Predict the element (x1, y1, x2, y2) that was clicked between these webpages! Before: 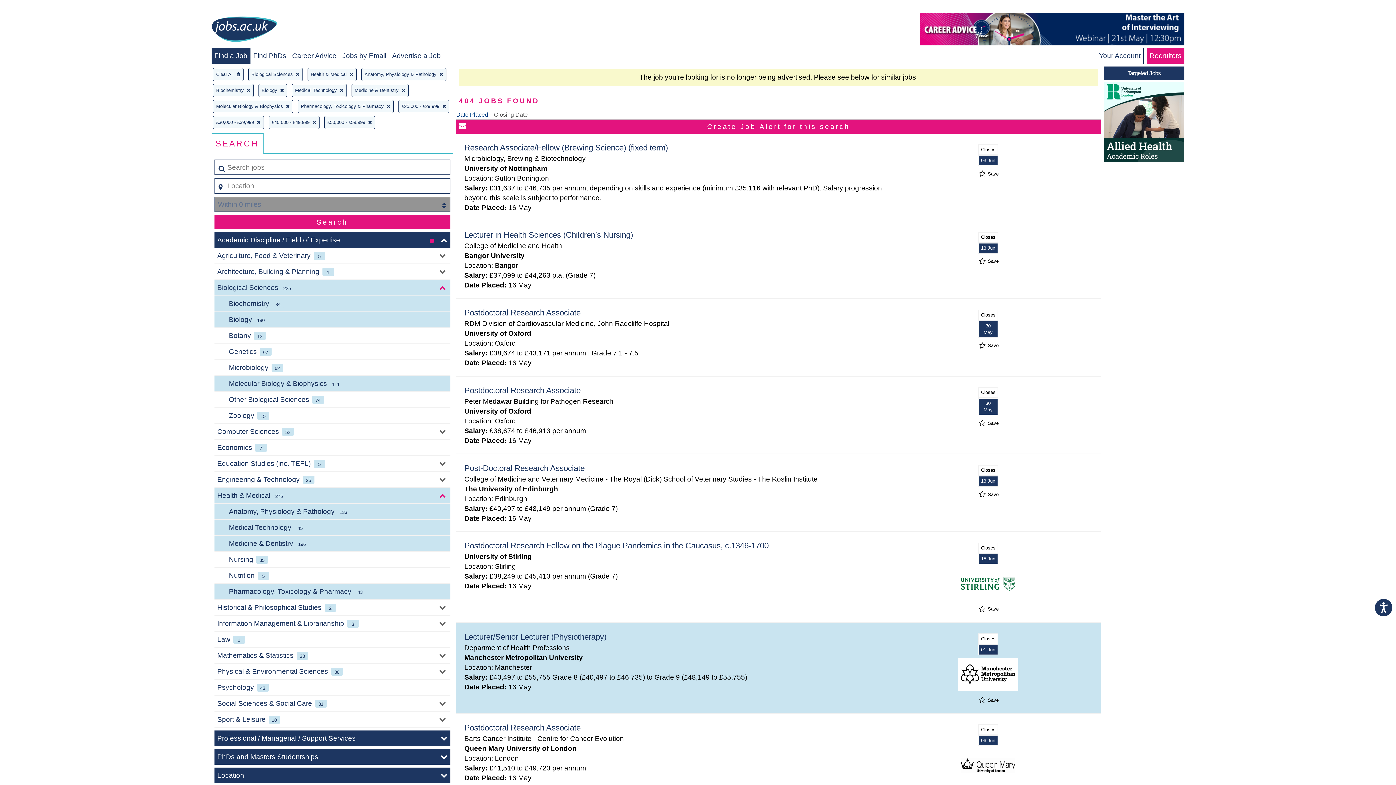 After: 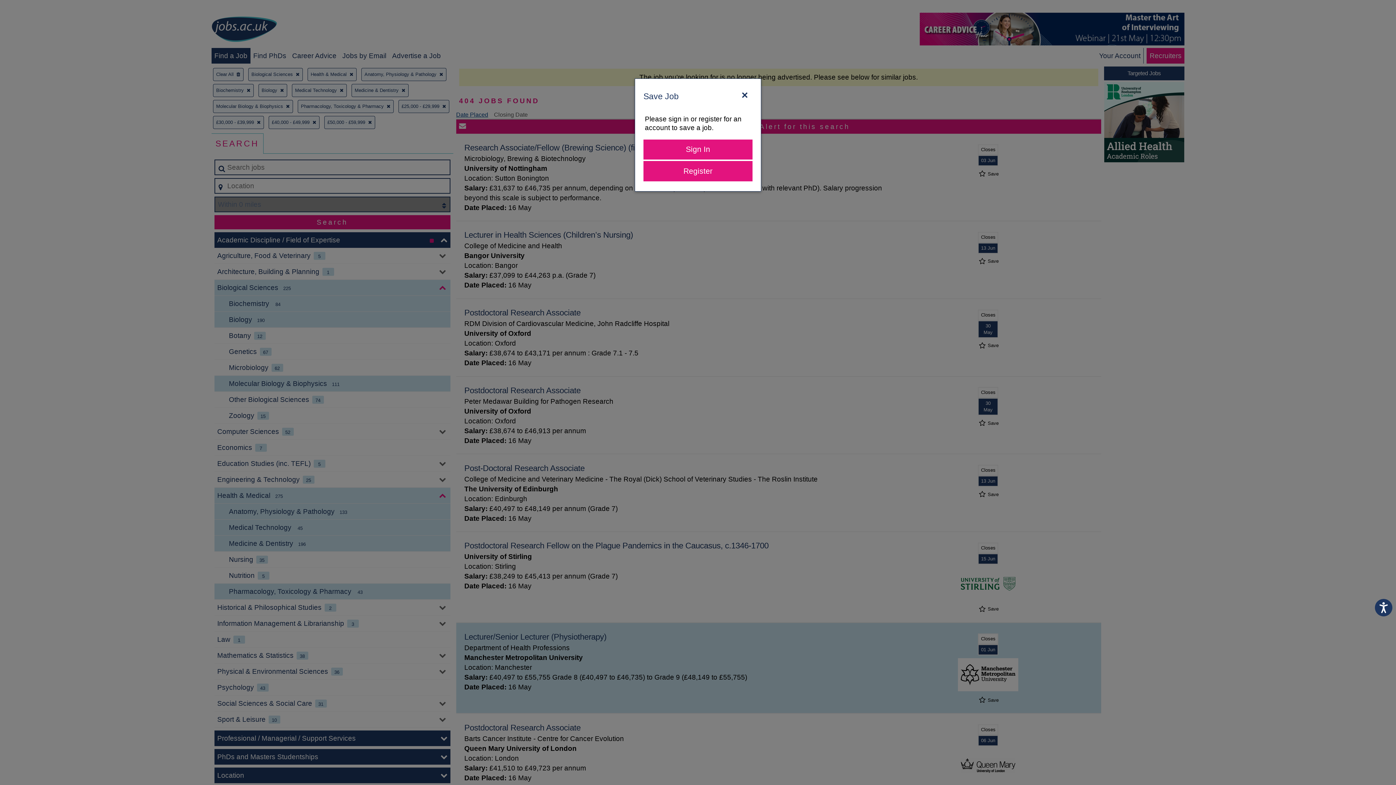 Action: label:  Save bbox: (977, 607, 998, 611)